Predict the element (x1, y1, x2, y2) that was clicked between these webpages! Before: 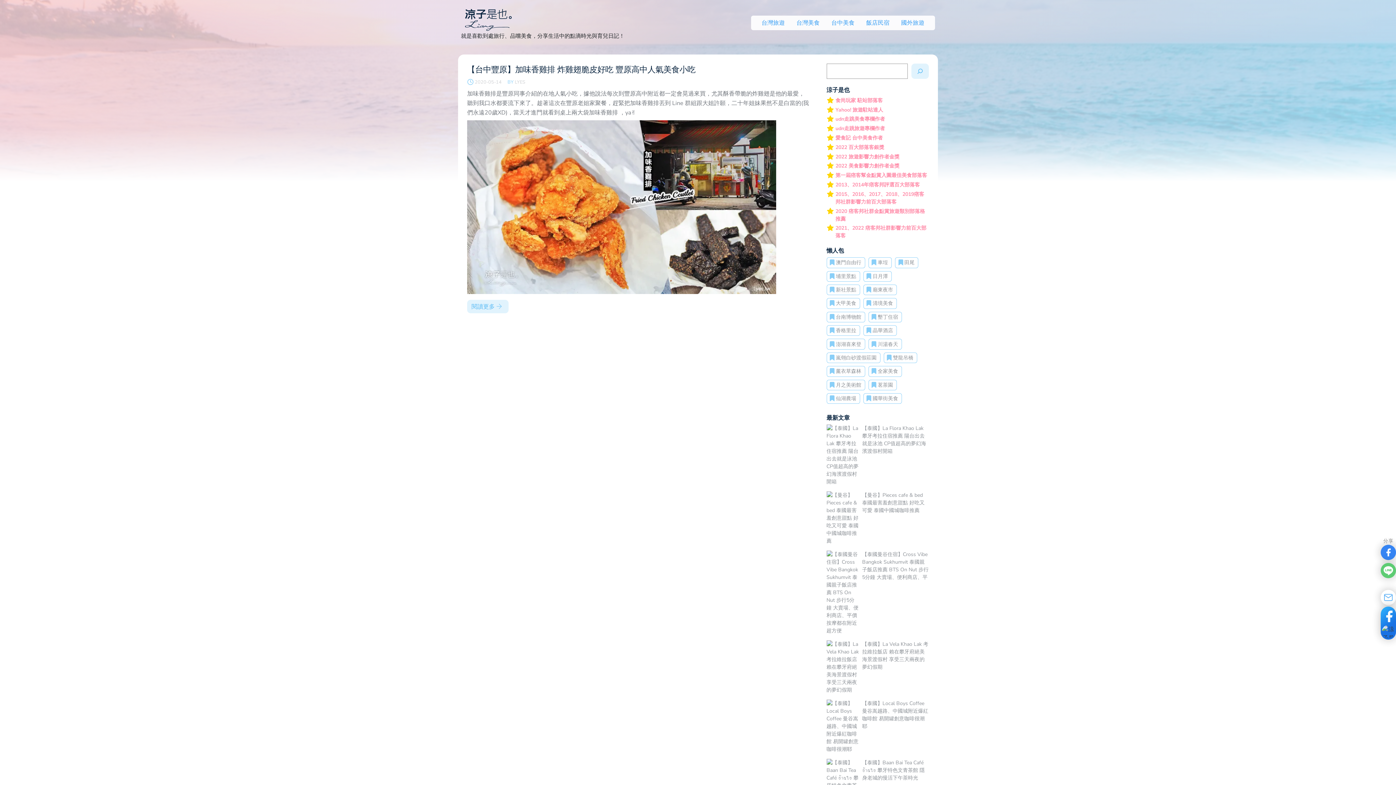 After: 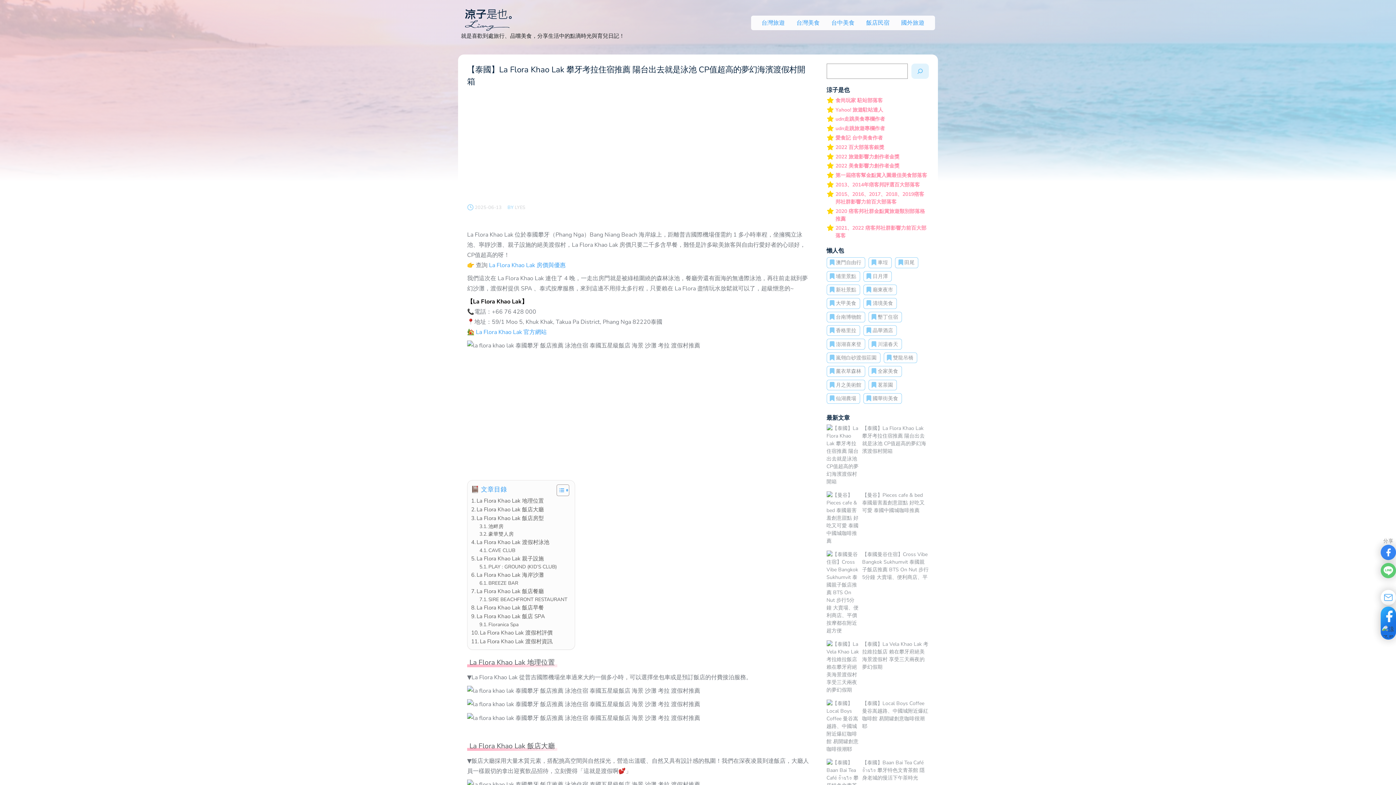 Action: label: 【泰國】La Flora Khao Lak 攀牙考拉住宿推薦 陽台出去就是泳池 CP值超高的夢幻海濱渡假村開箱 bbox: (826, 424, 929, 485)